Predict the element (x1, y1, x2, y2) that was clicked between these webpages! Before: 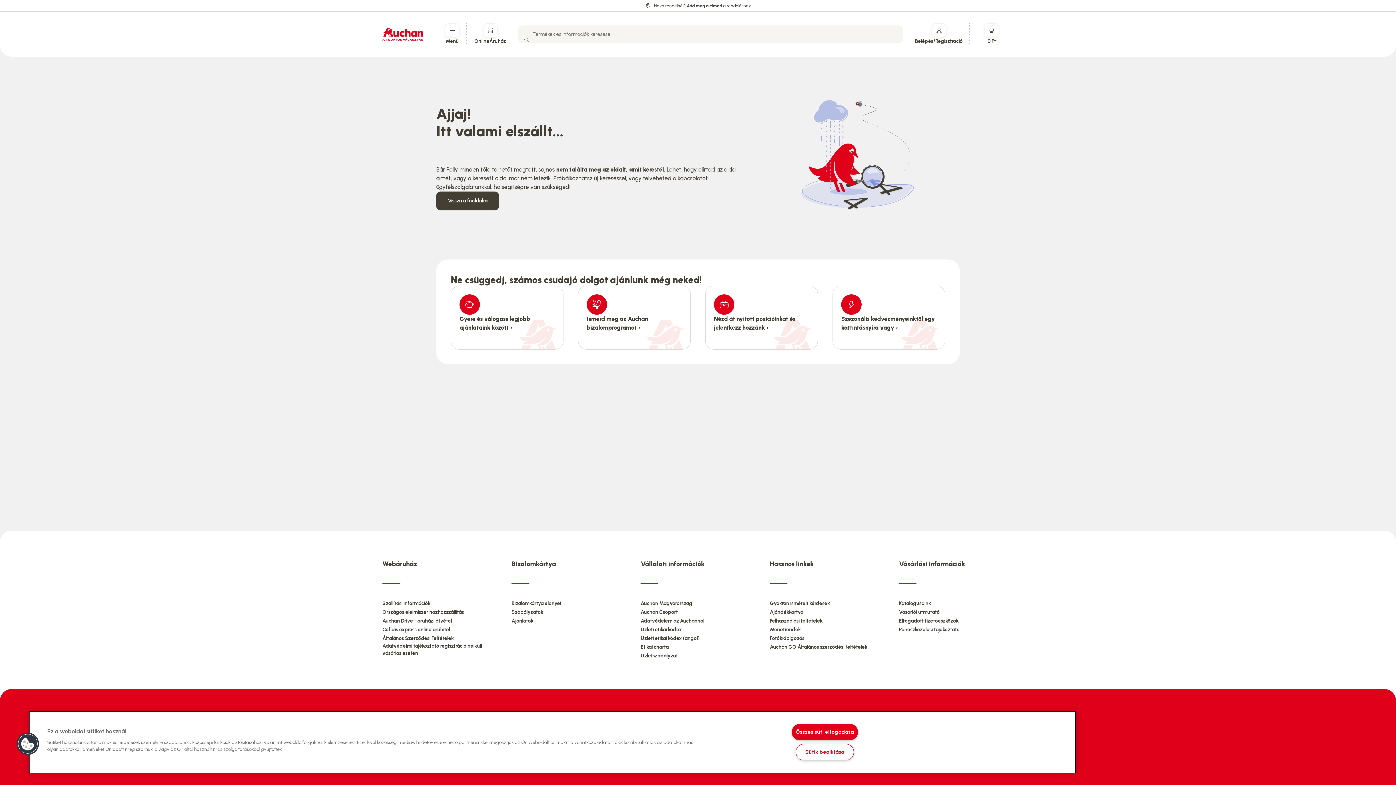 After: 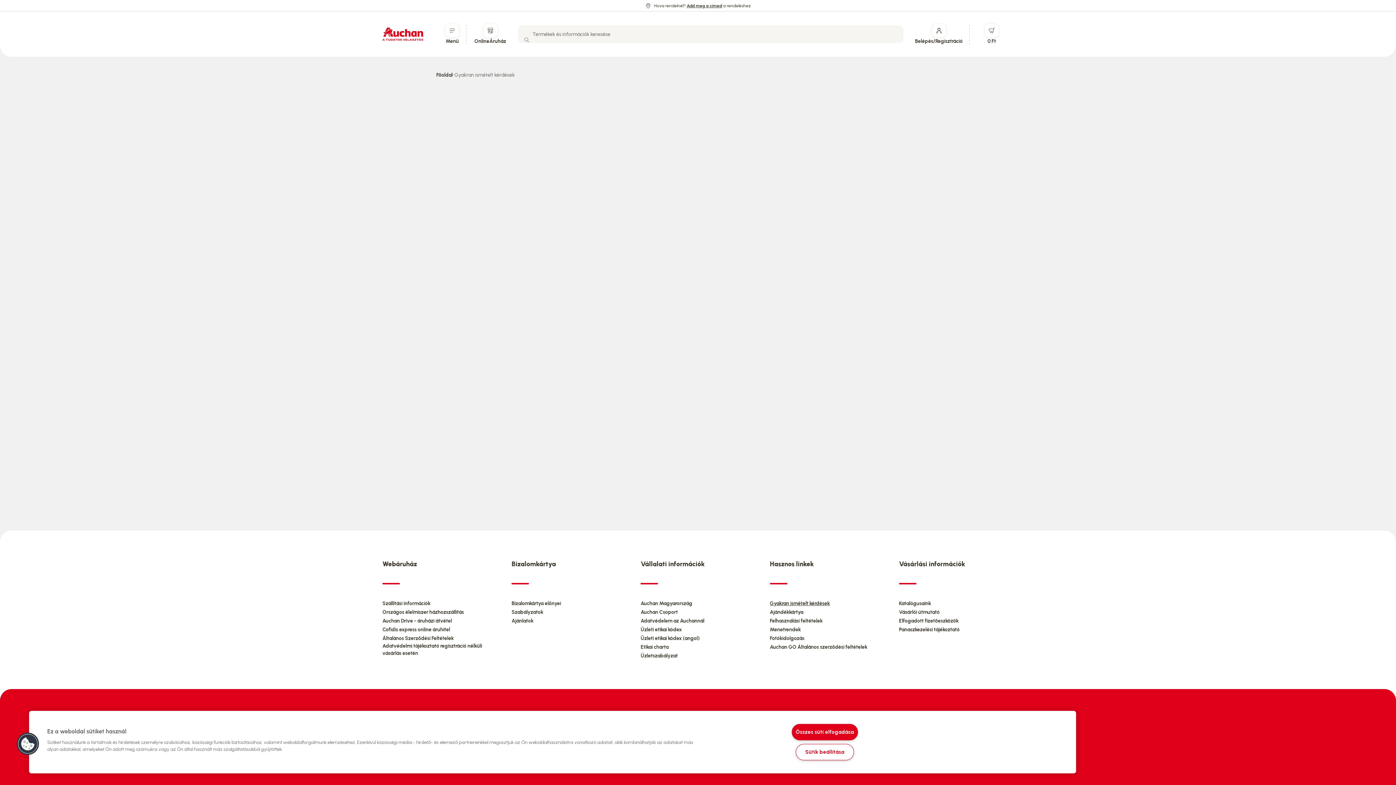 Action: label: Gyakran ismételt kérdések bbox: (770, 600, 830, 607)